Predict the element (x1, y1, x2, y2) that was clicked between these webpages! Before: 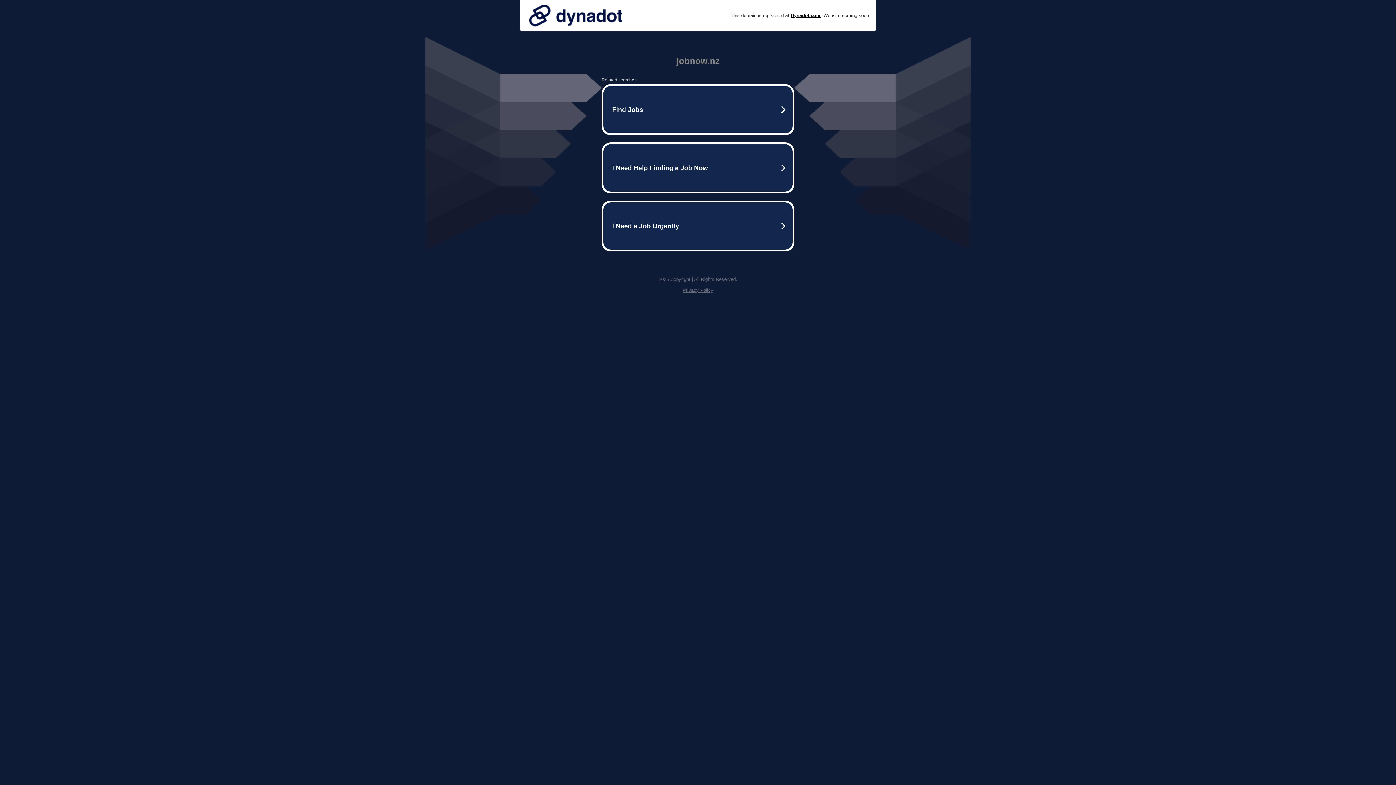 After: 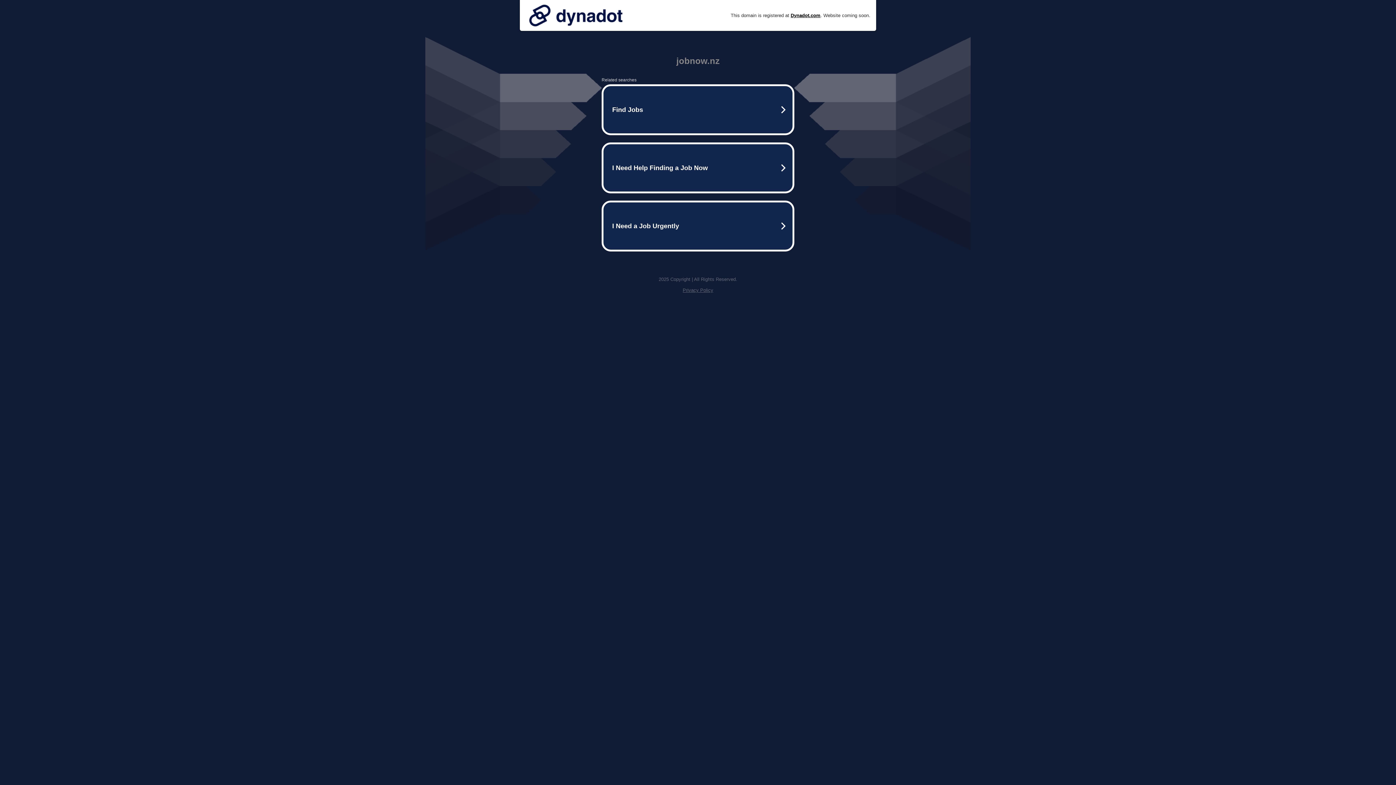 Action: bbox: (525, 0, 626, 30)